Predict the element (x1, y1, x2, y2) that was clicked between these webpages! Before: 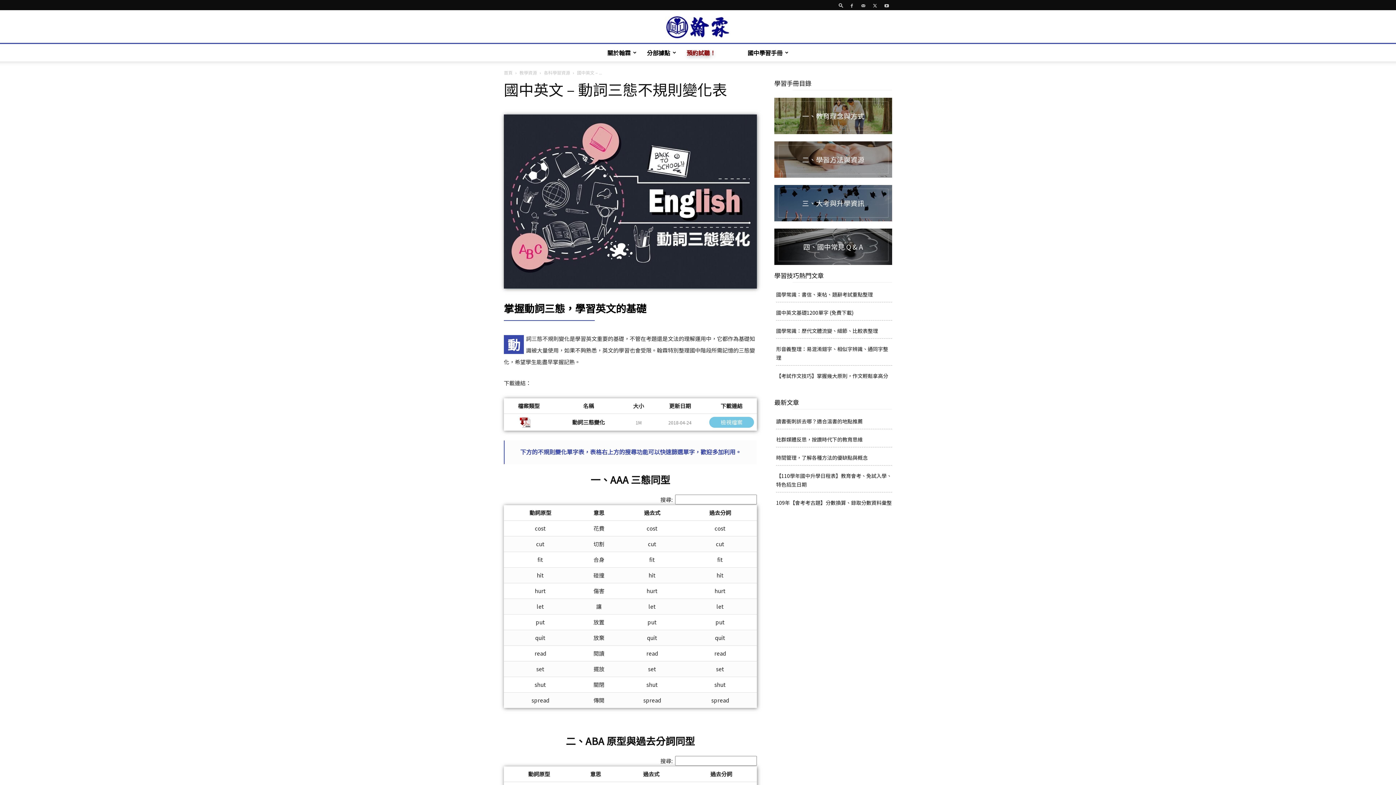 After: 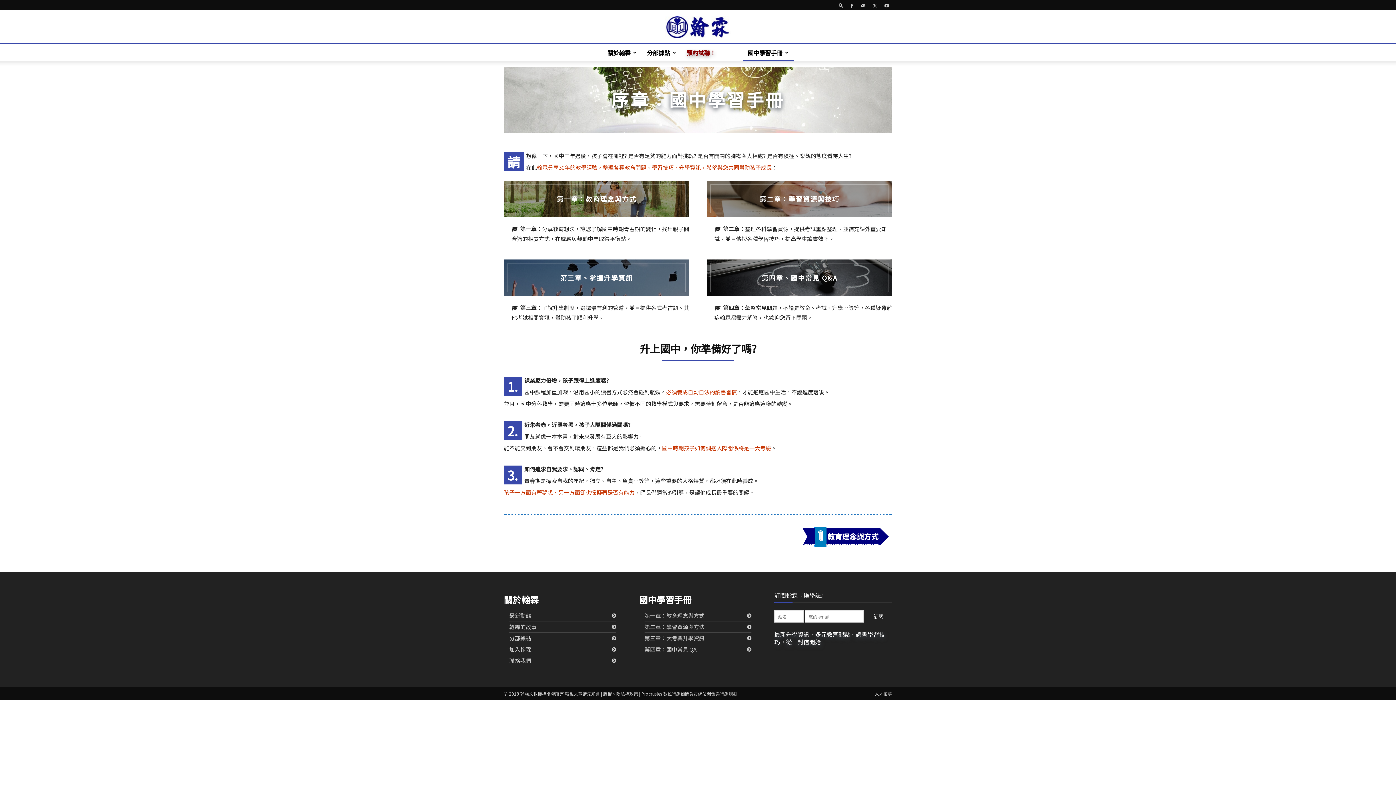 Action: label: 國中學習手冊 bbox: (742, 44, 794, 61)